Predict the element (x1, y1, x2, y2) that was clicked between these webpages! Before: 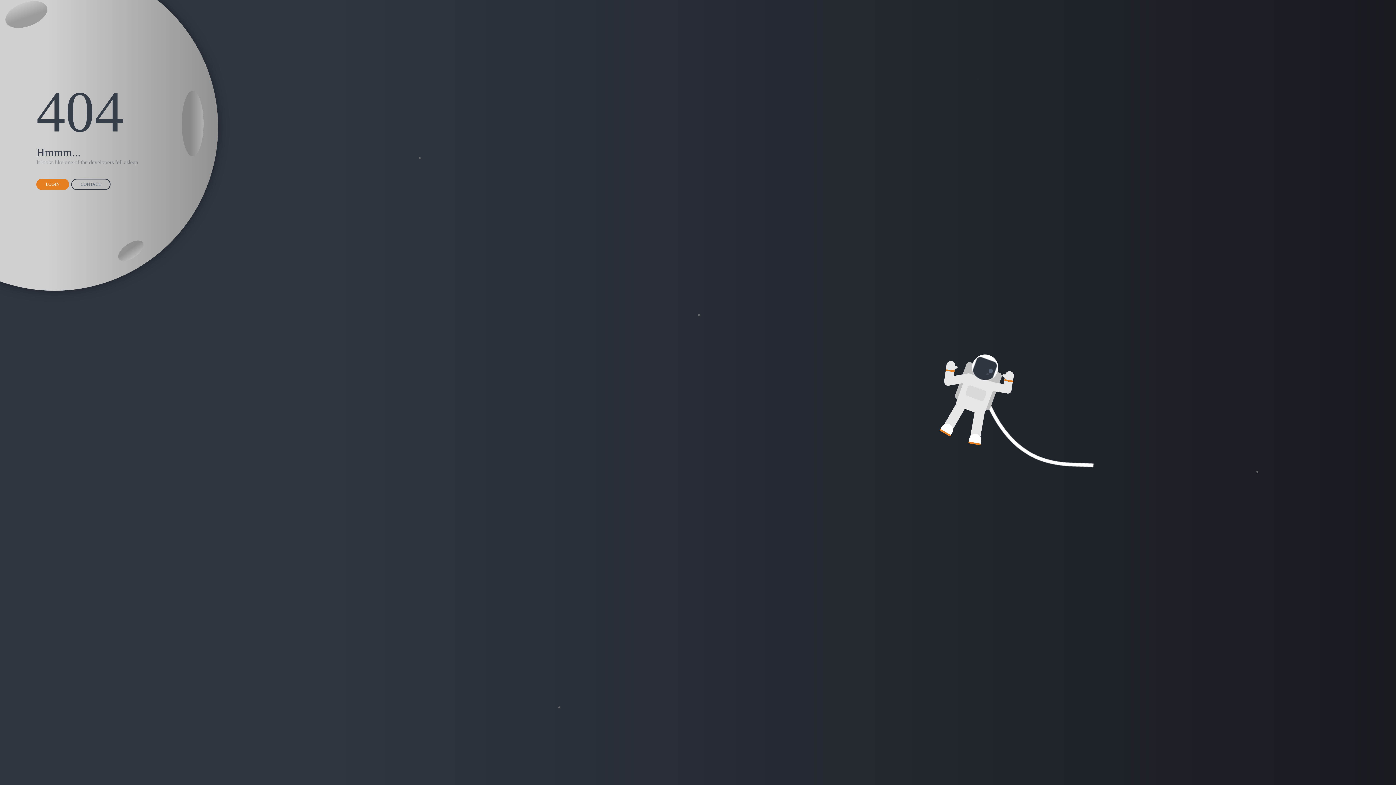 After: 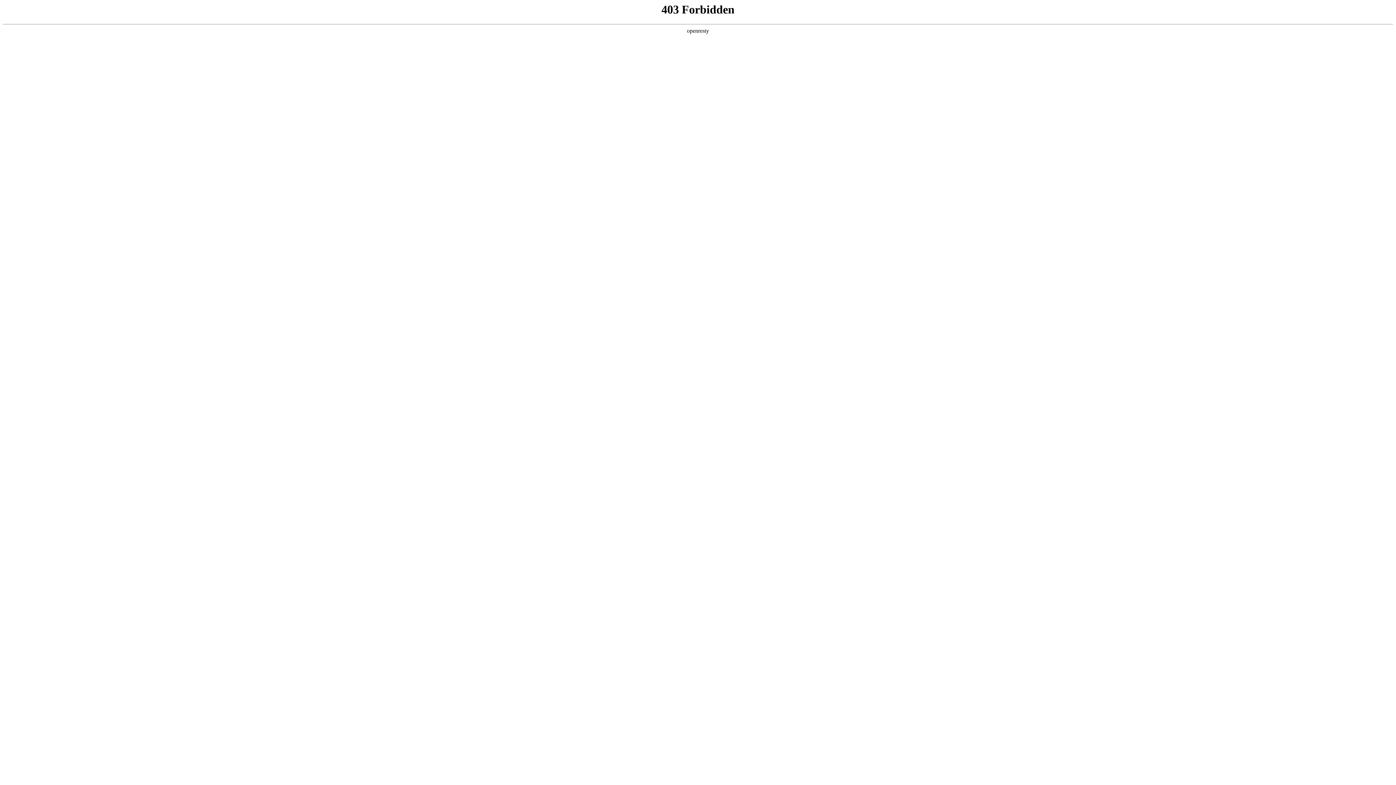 Action: bbox: (71, 178, 110, 190) label: CONTACT